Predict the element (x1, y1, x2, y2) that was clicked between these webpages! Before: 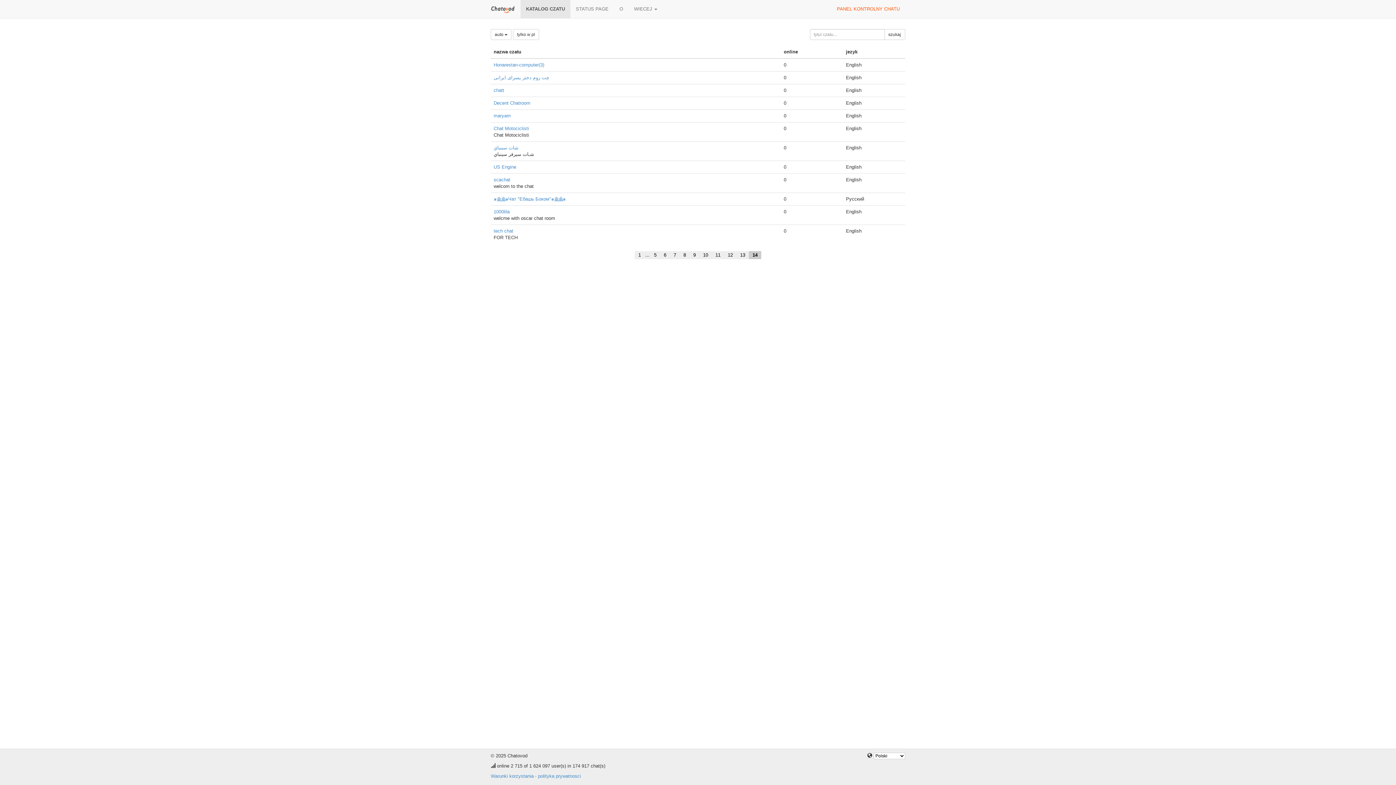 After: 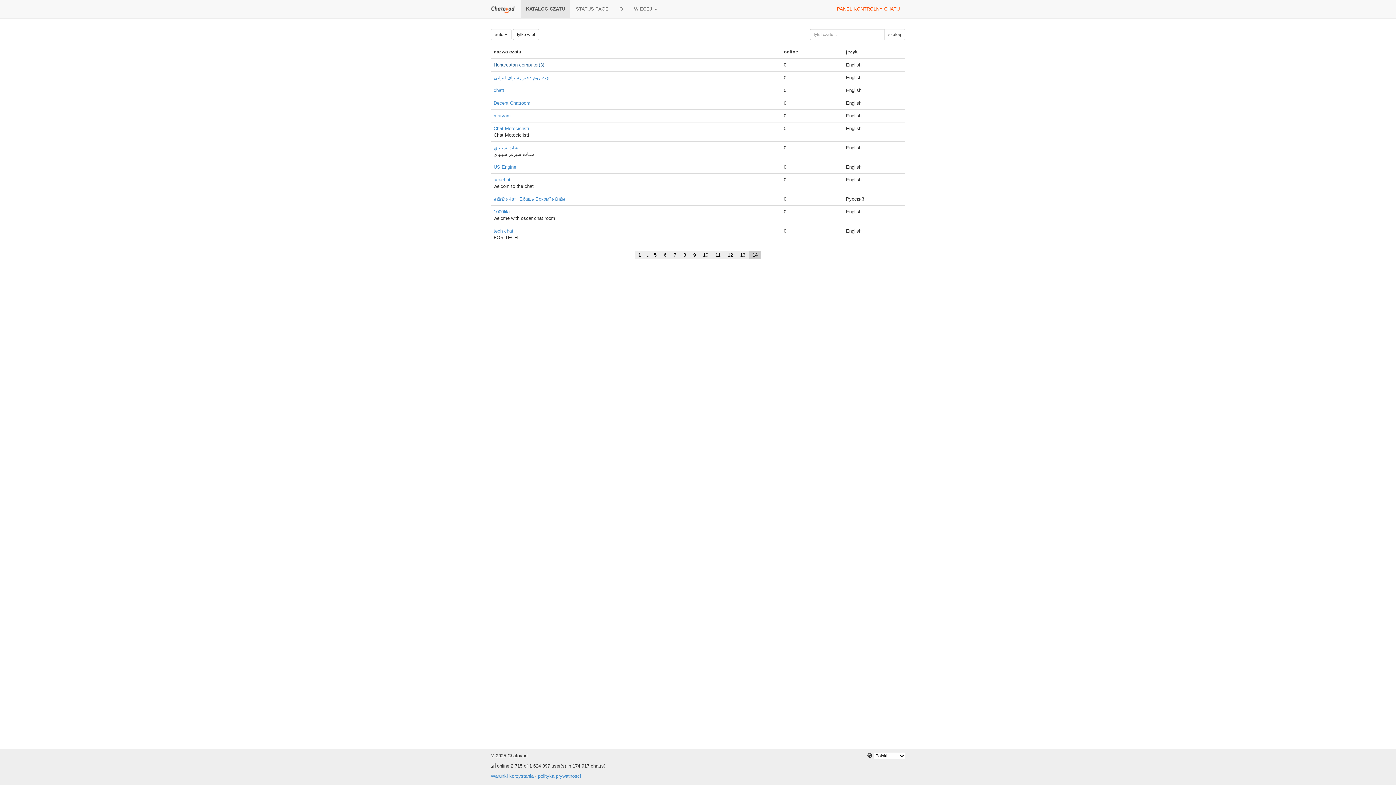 Action: label: Honarestan-computer(3) bbox: (493, 62, 544, 67)